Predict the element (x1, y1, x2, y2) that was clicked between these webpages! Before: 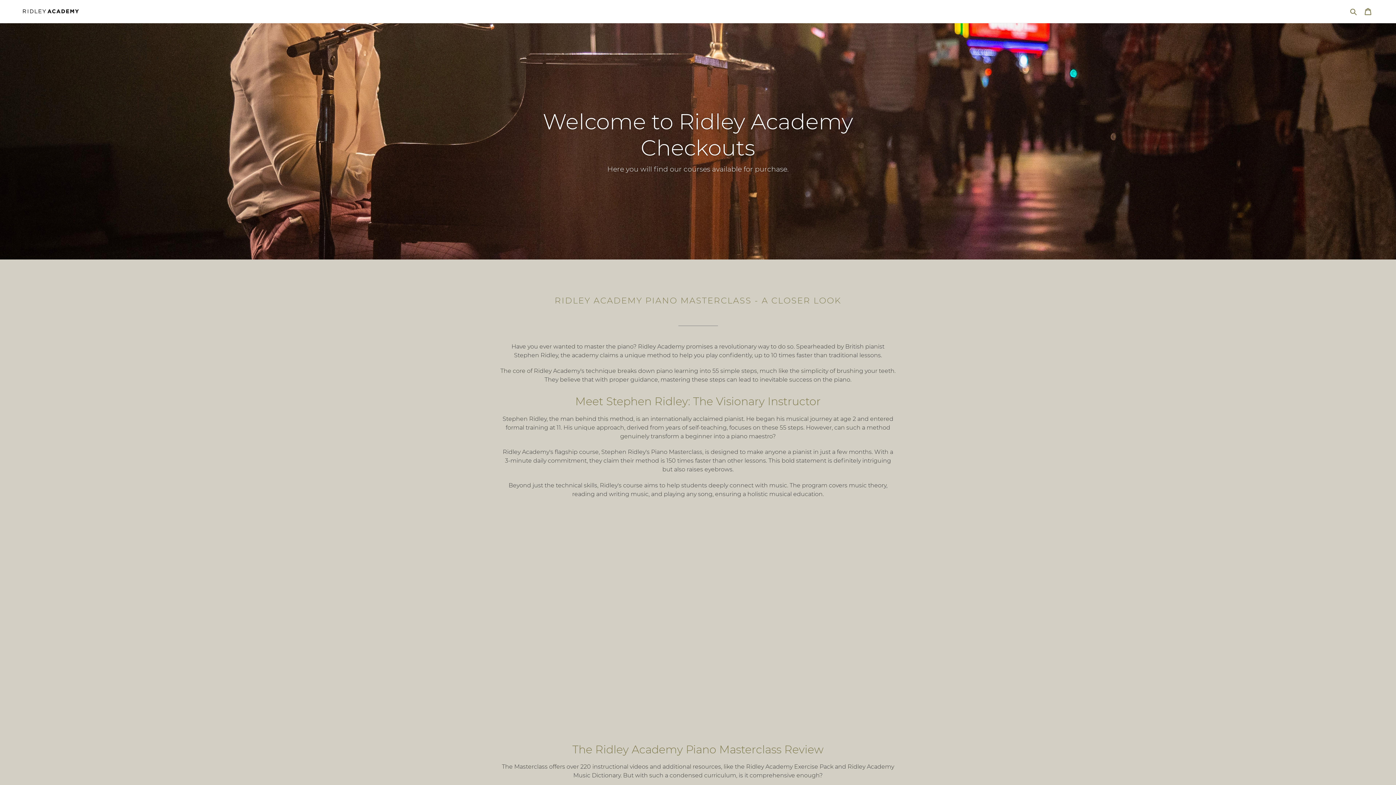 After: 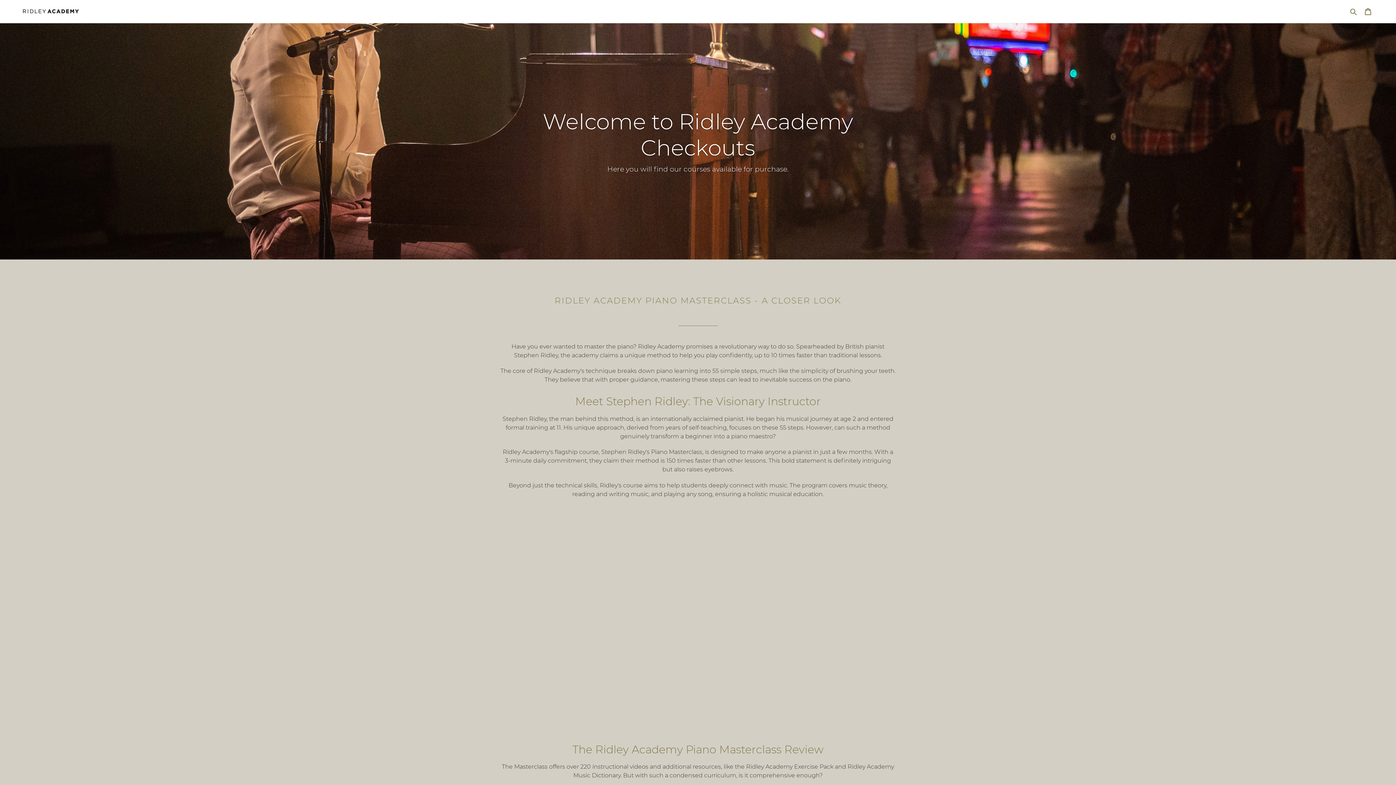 Action: bbox: (20, 5, 358, 17)